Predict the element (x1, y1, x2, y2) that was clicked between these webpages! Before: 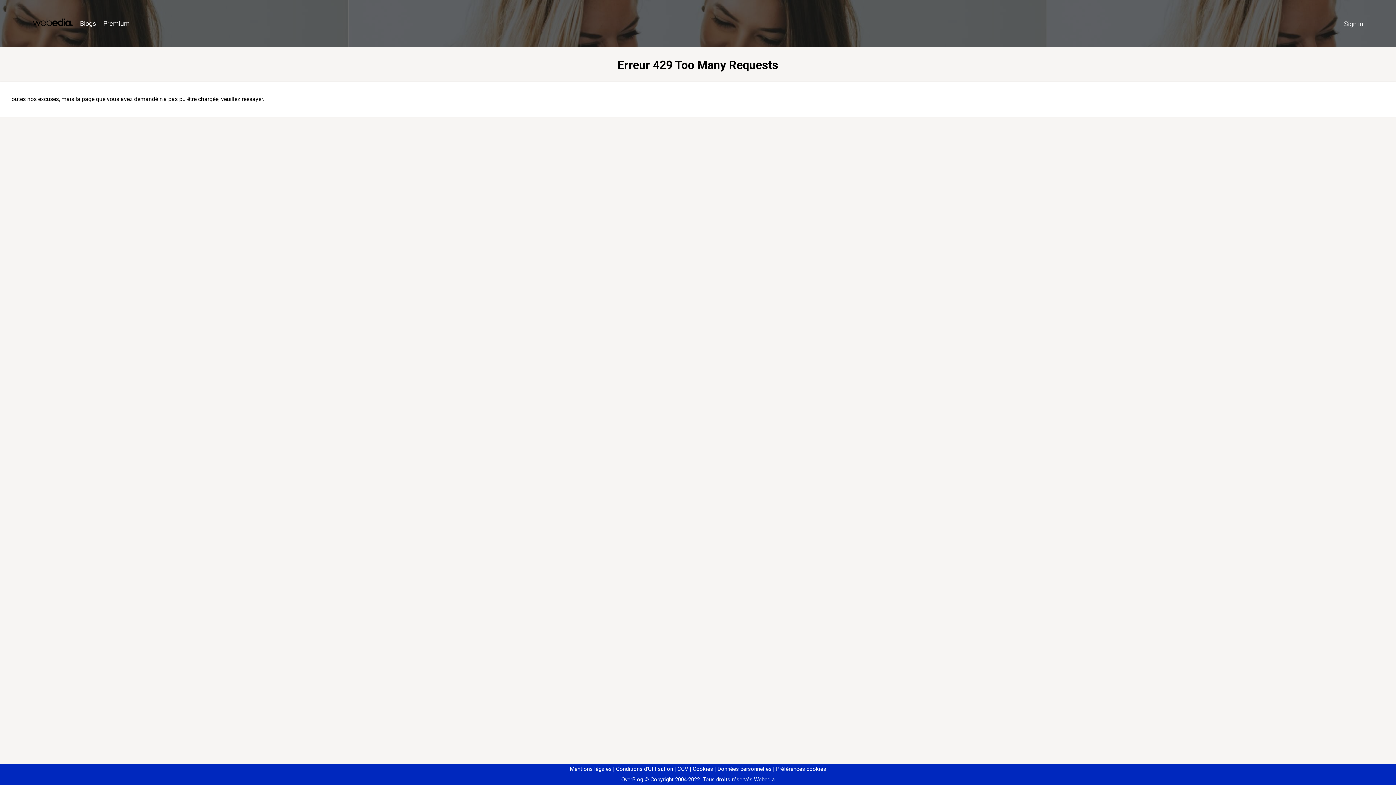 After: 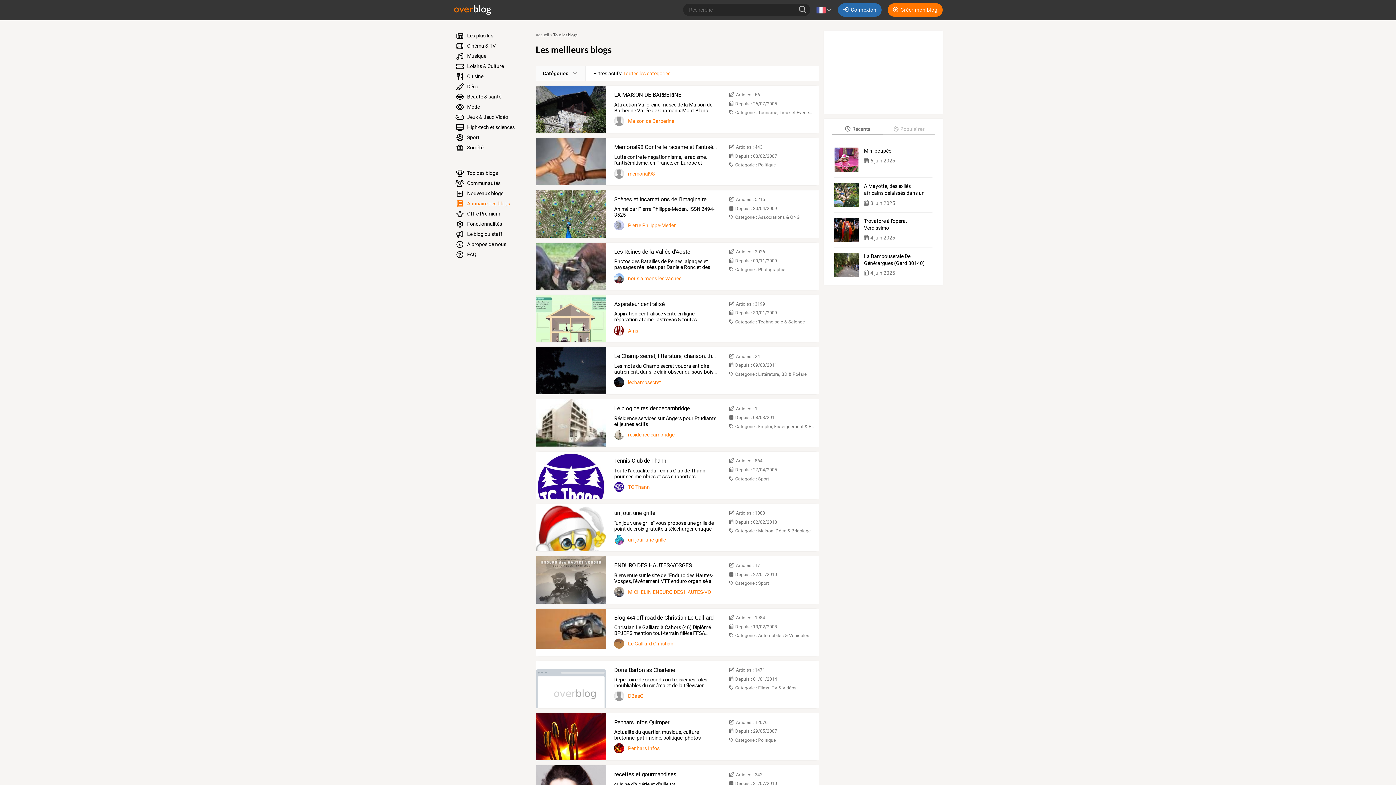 Action: bbox: (76, 16, 99, 31) label: Blogs